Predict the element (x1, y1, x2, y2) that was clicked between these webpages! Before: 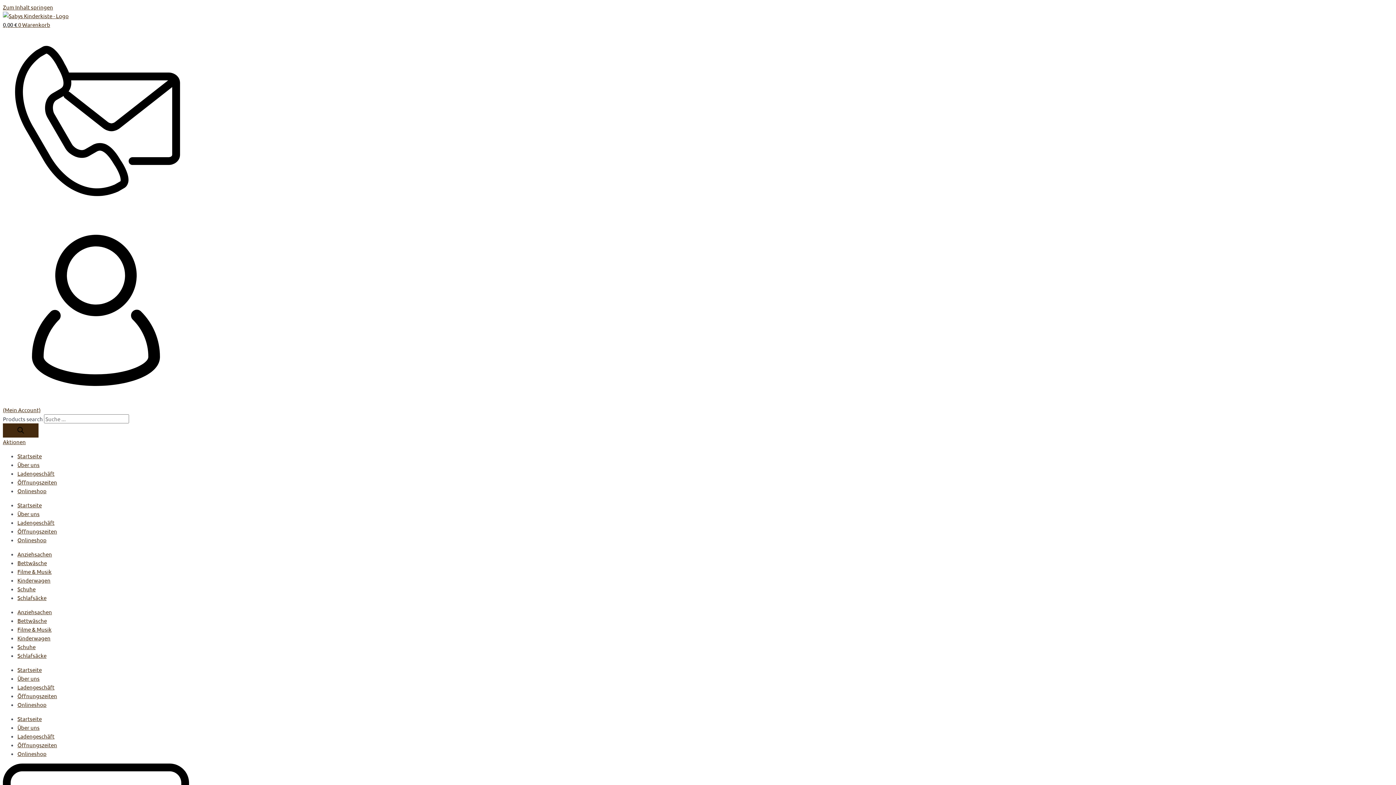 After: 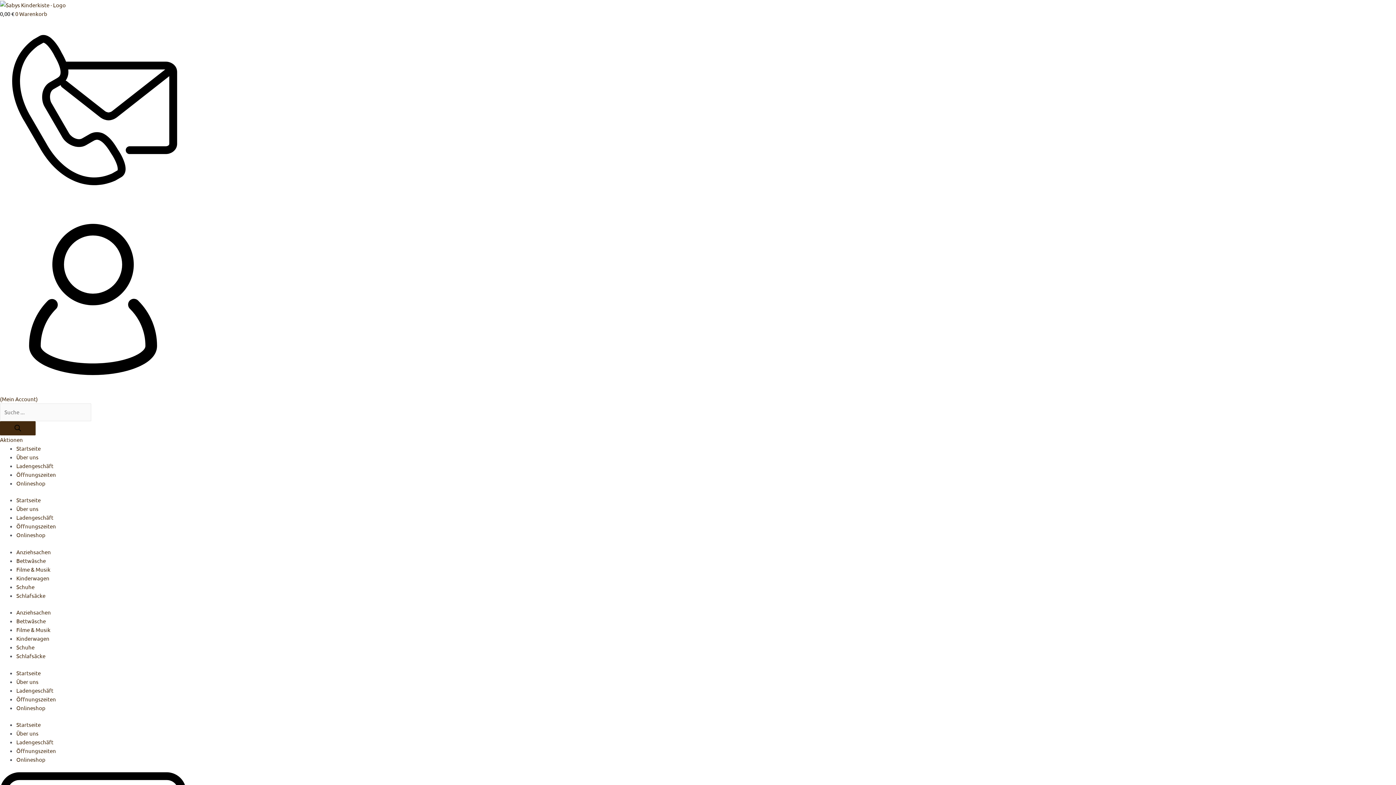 Action: bbox: (17, 715, 41, 722) label: Startseite